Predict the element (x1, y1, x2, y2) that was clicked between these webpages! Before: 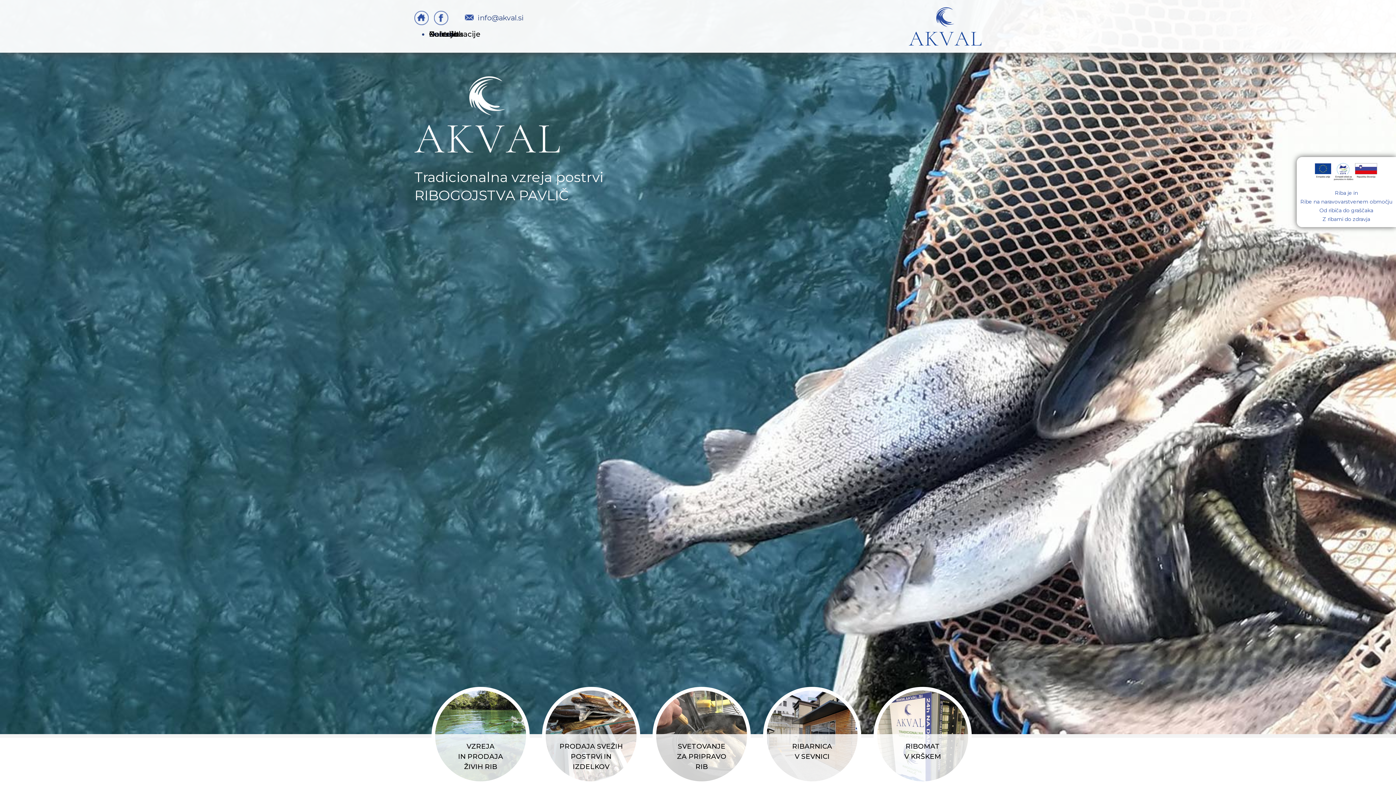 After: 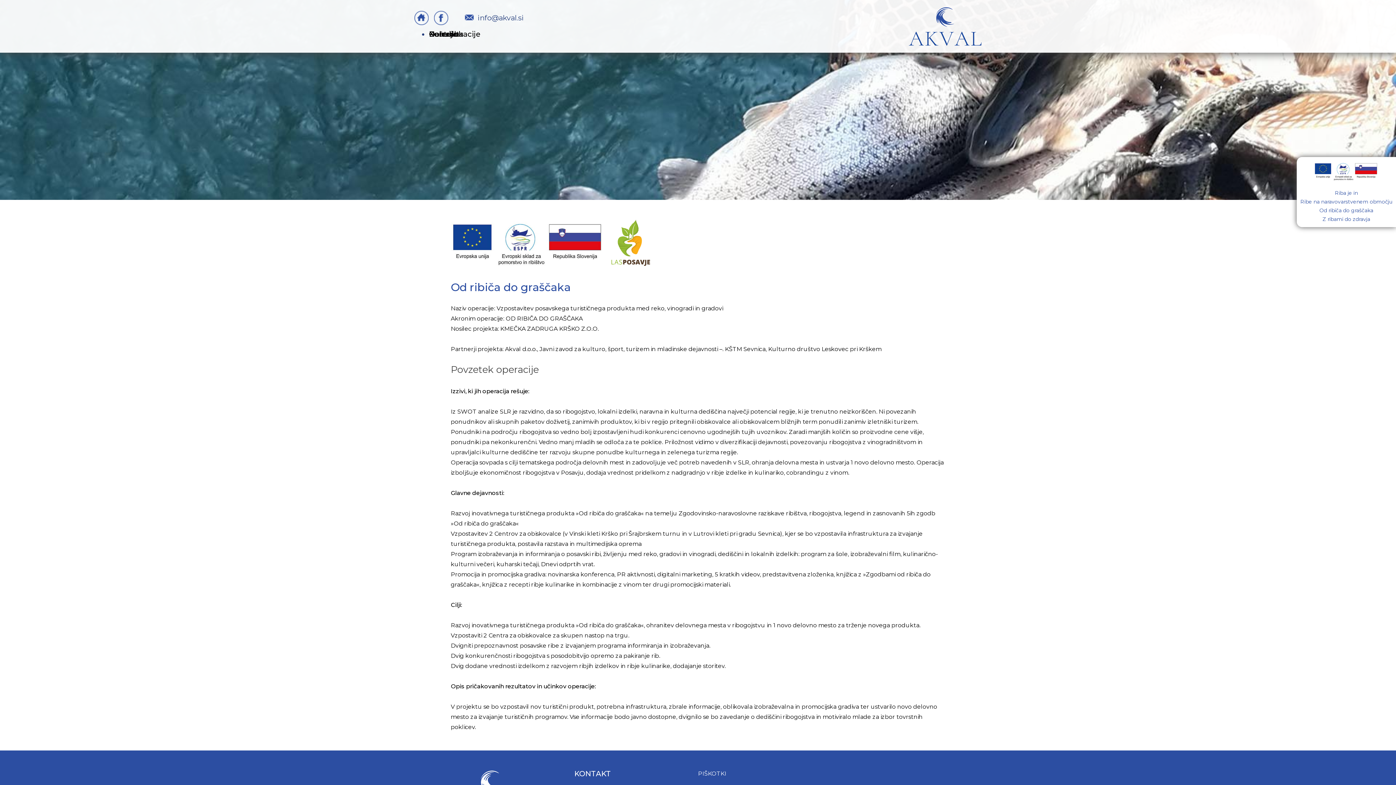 Action: label: Od ribiča do graščaka bbox: (1319, 207, 1373, 213)